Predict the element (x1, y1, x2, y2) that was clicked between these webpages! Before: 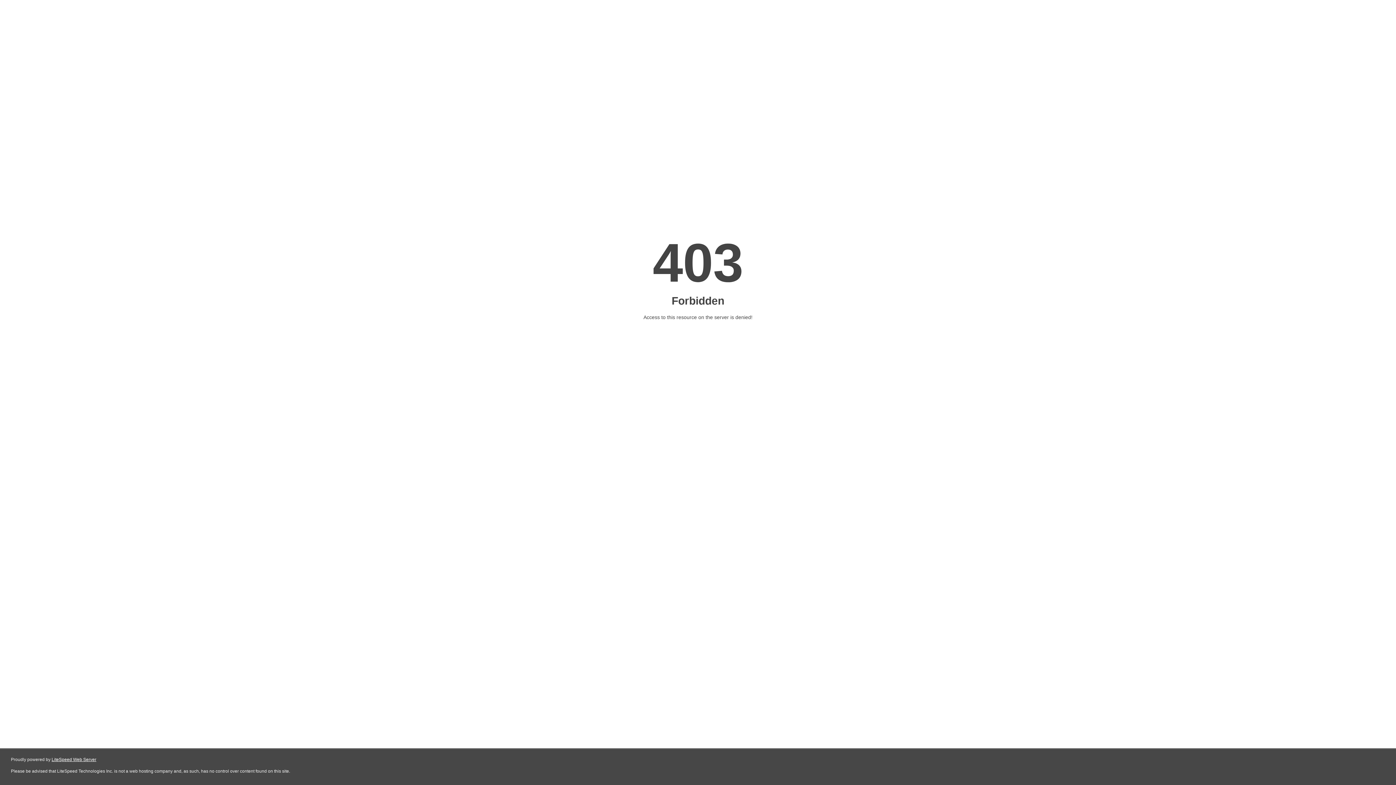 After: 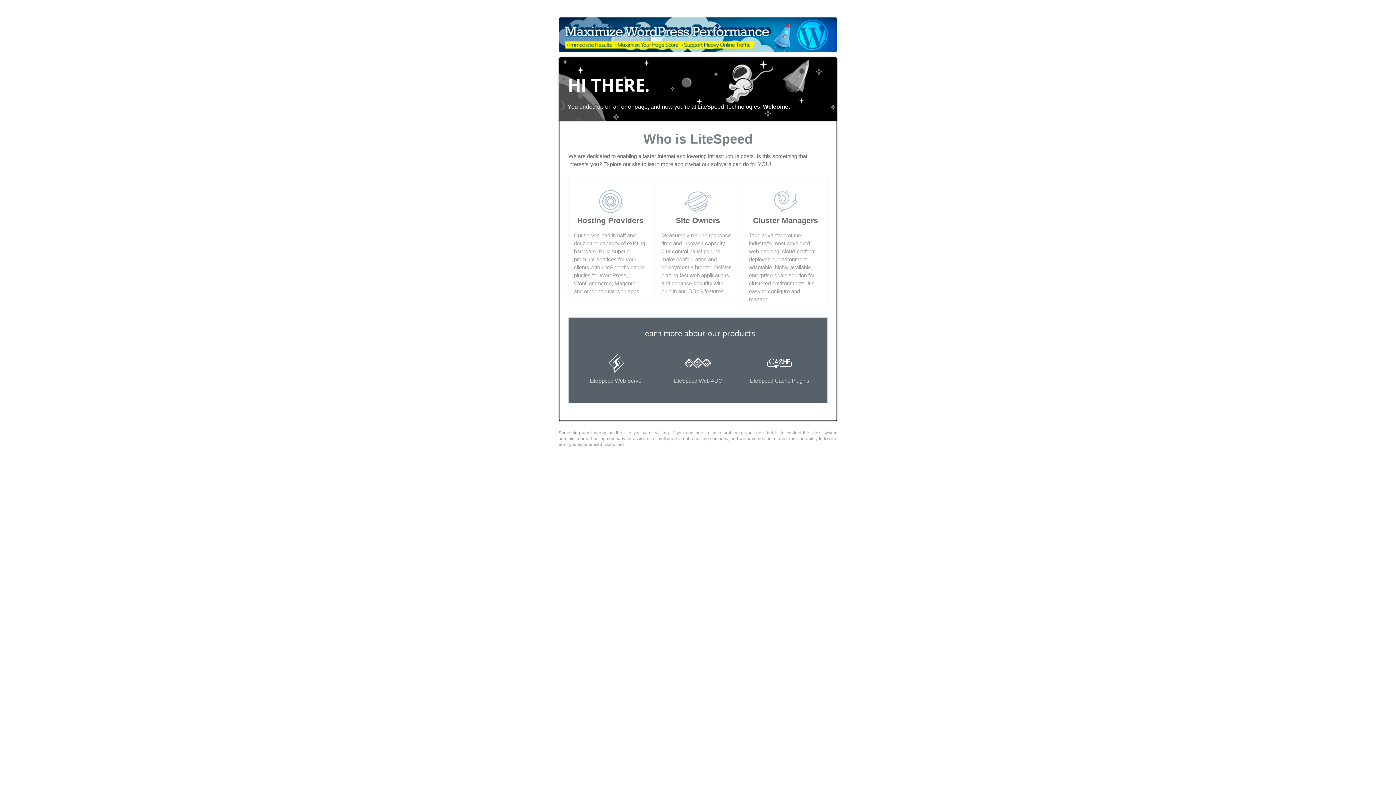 Action: label: LiteSpeed Web Server bbox: (51, 757, 96, 762)